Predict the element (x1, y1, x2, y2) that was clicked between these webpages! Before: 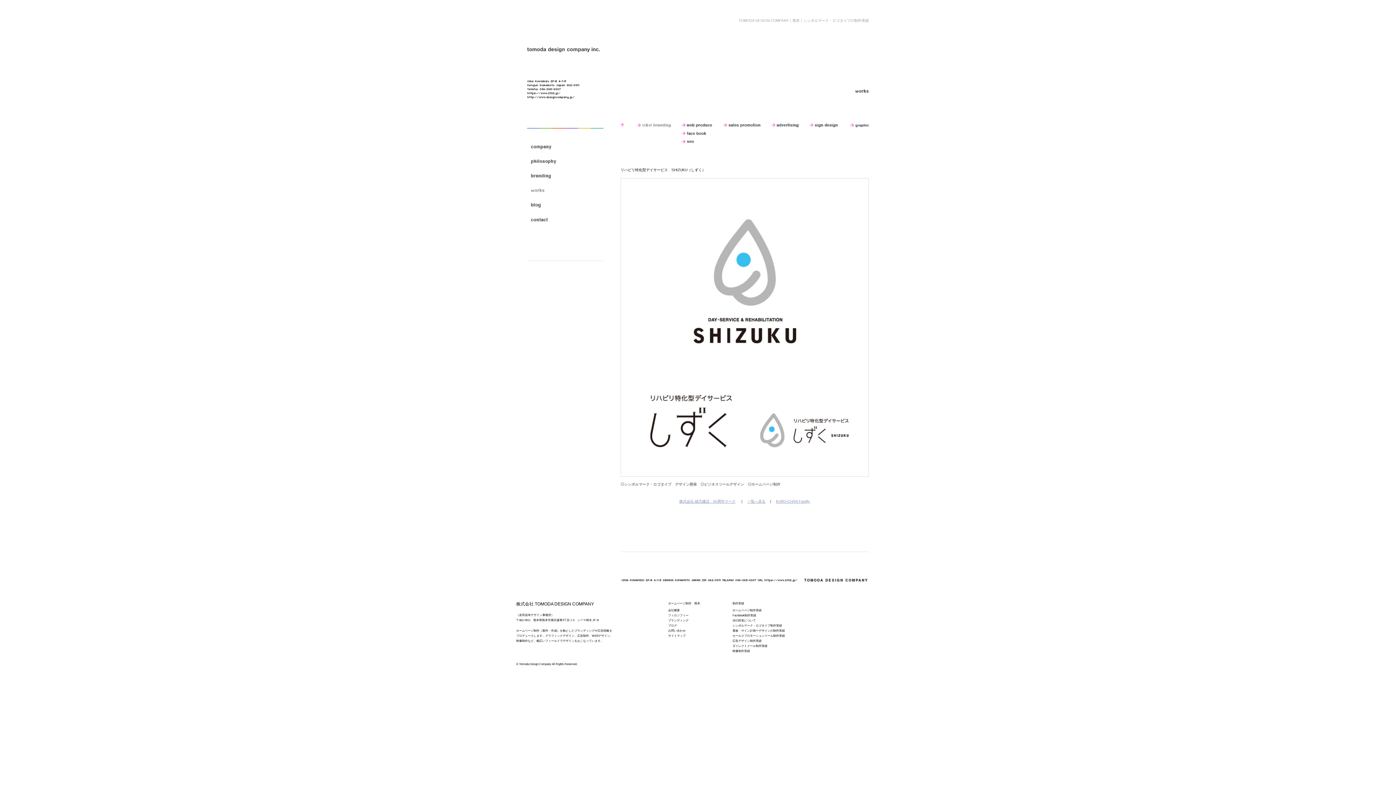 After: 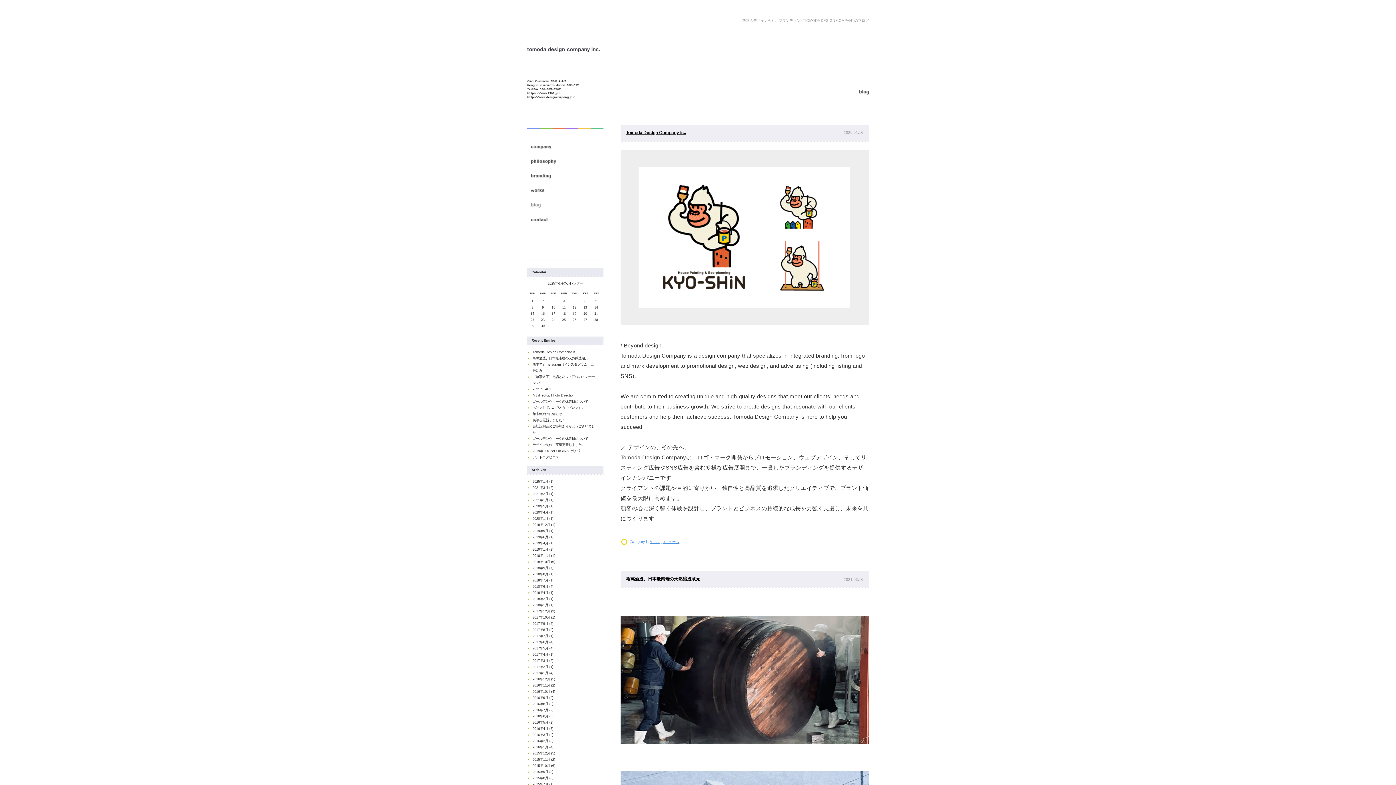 Action: bbox: (530, 204, 556, 208)